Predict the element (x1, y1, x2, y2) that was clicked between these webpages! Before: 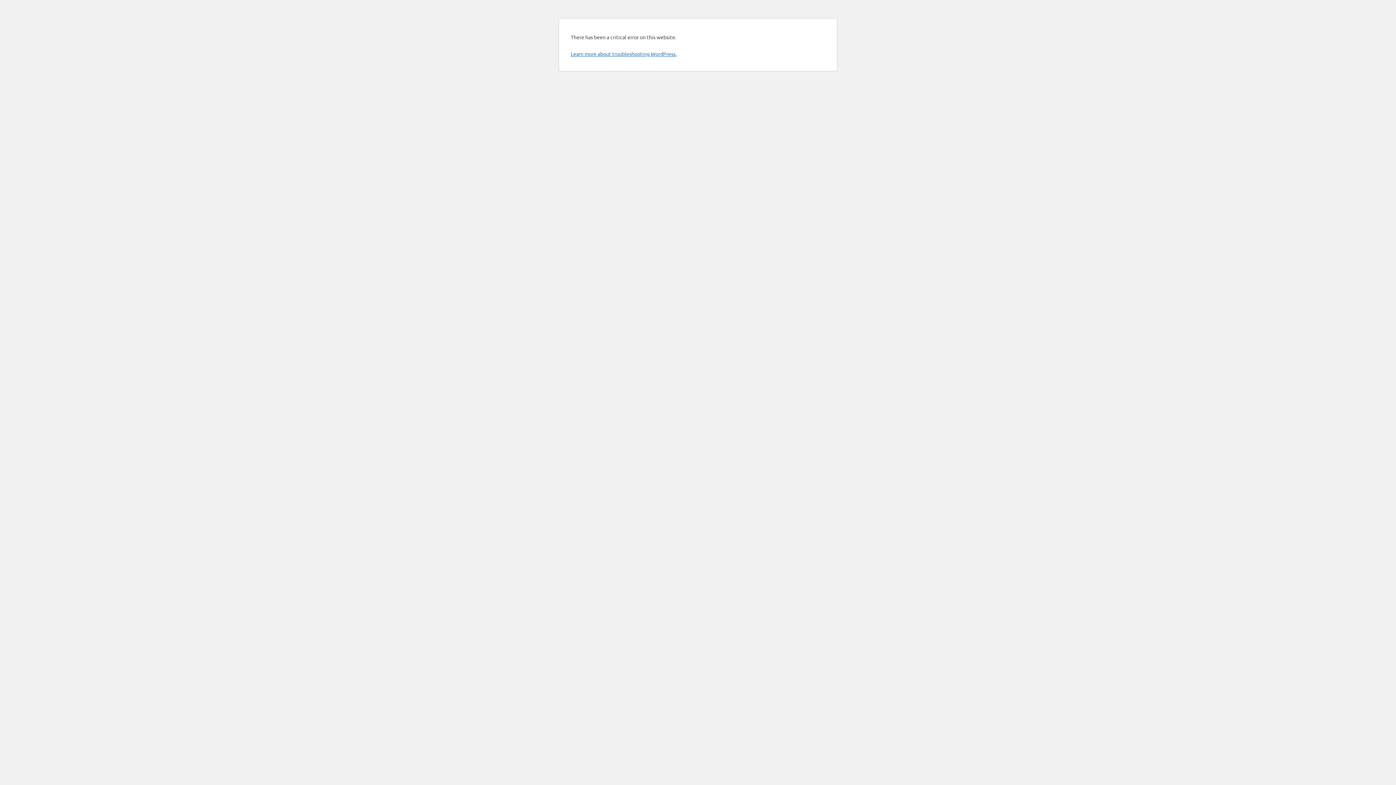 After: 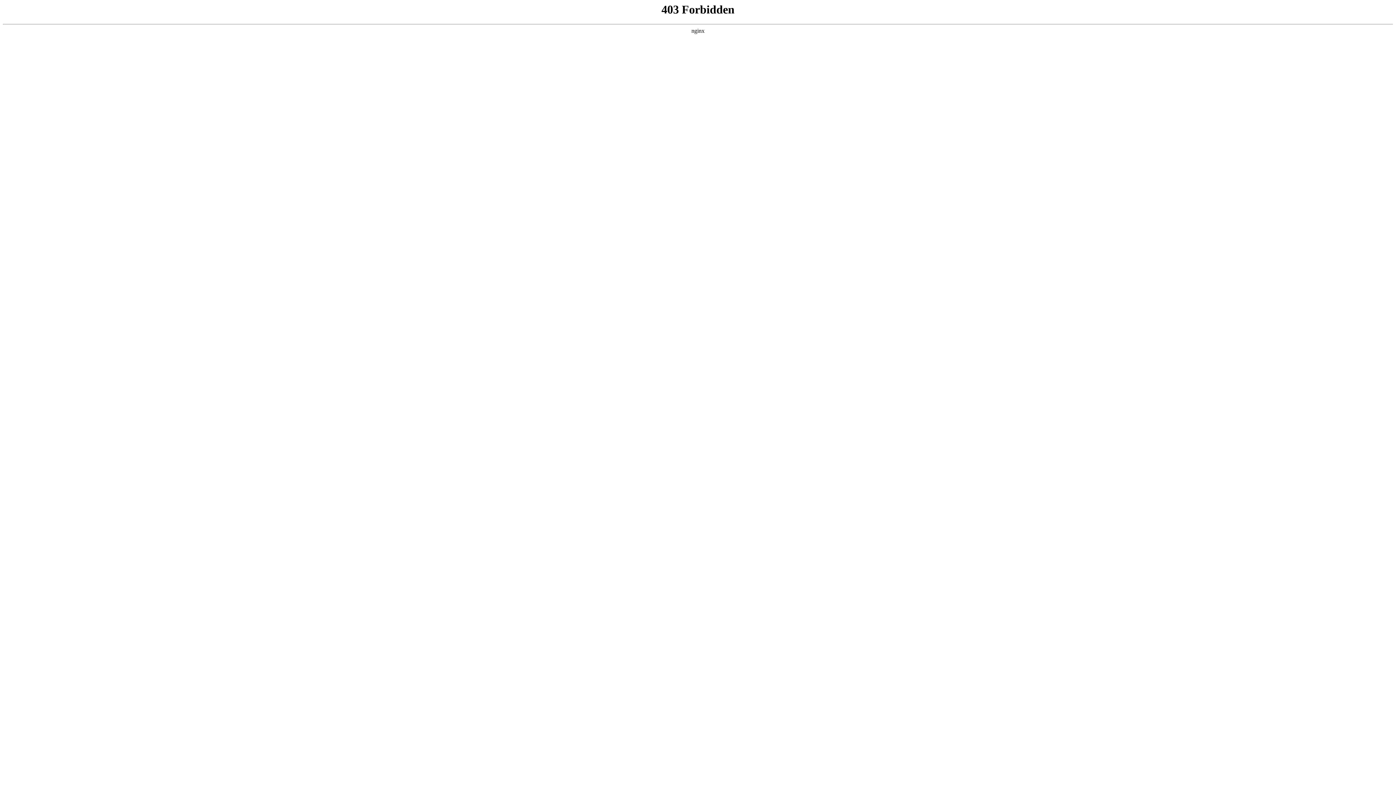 Action: label: Learn more about troubleshooting WordPress. bbox: (570, 50, 676, 57)